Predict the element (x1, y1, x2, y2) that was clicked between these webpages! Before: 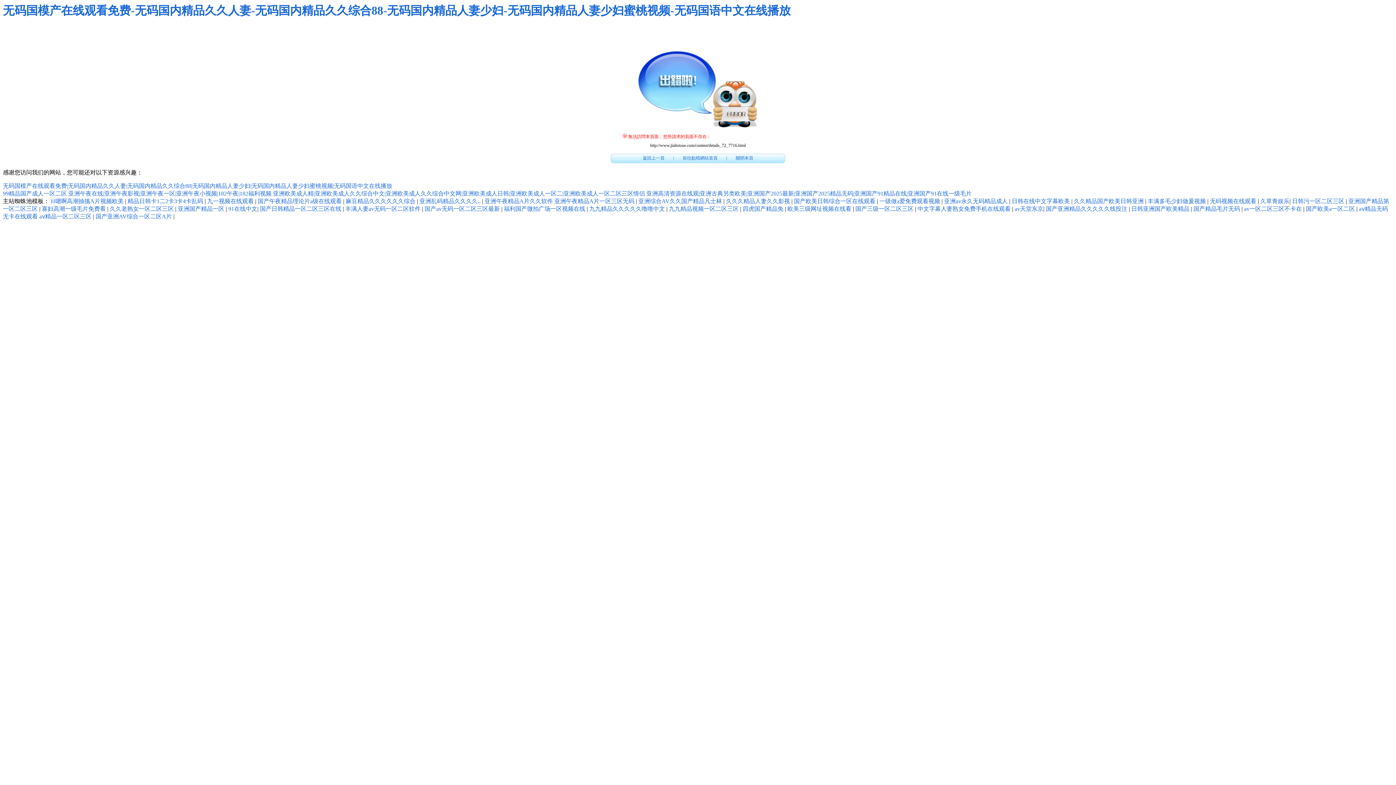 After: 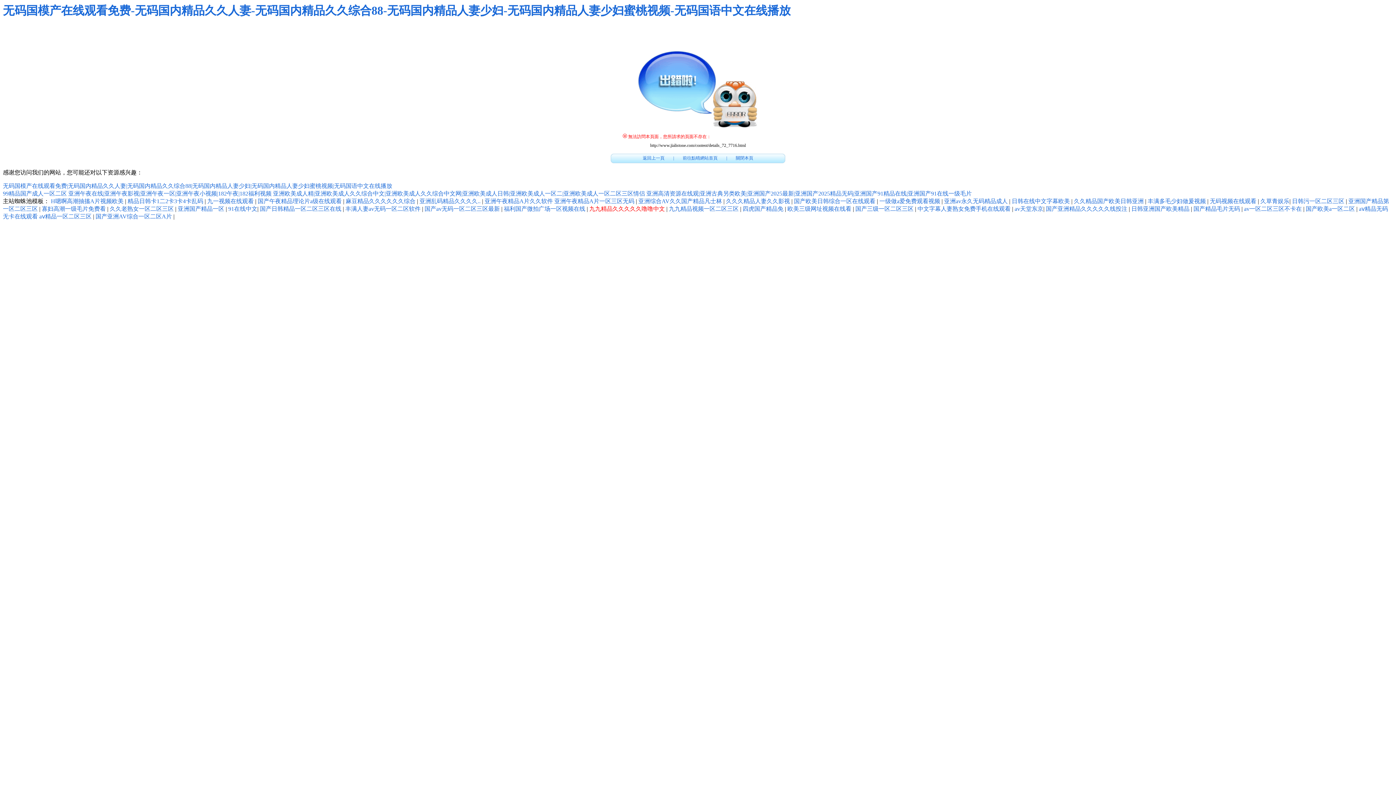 Action: label: 九九精品久久久久久噜噜中文  bbox: (589, 205, 666, 212)